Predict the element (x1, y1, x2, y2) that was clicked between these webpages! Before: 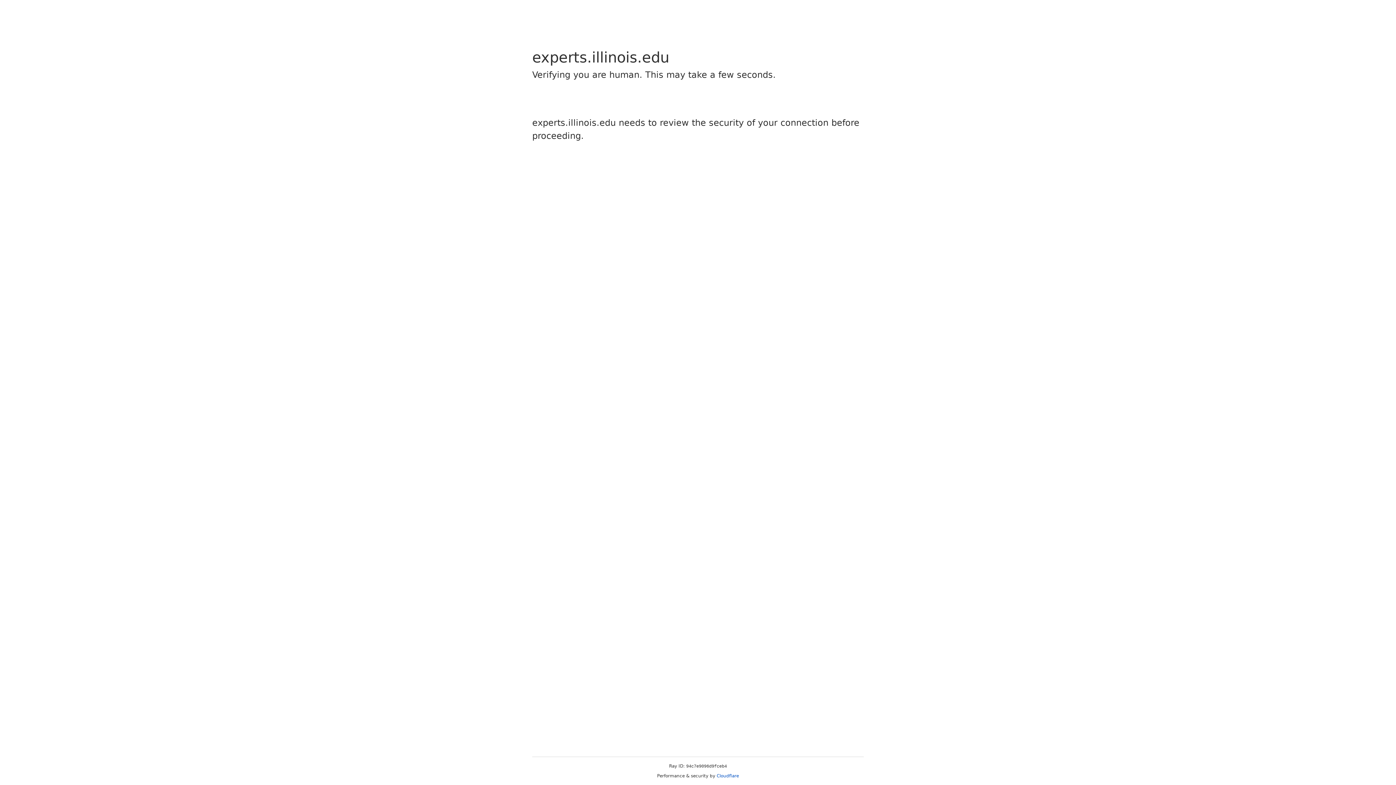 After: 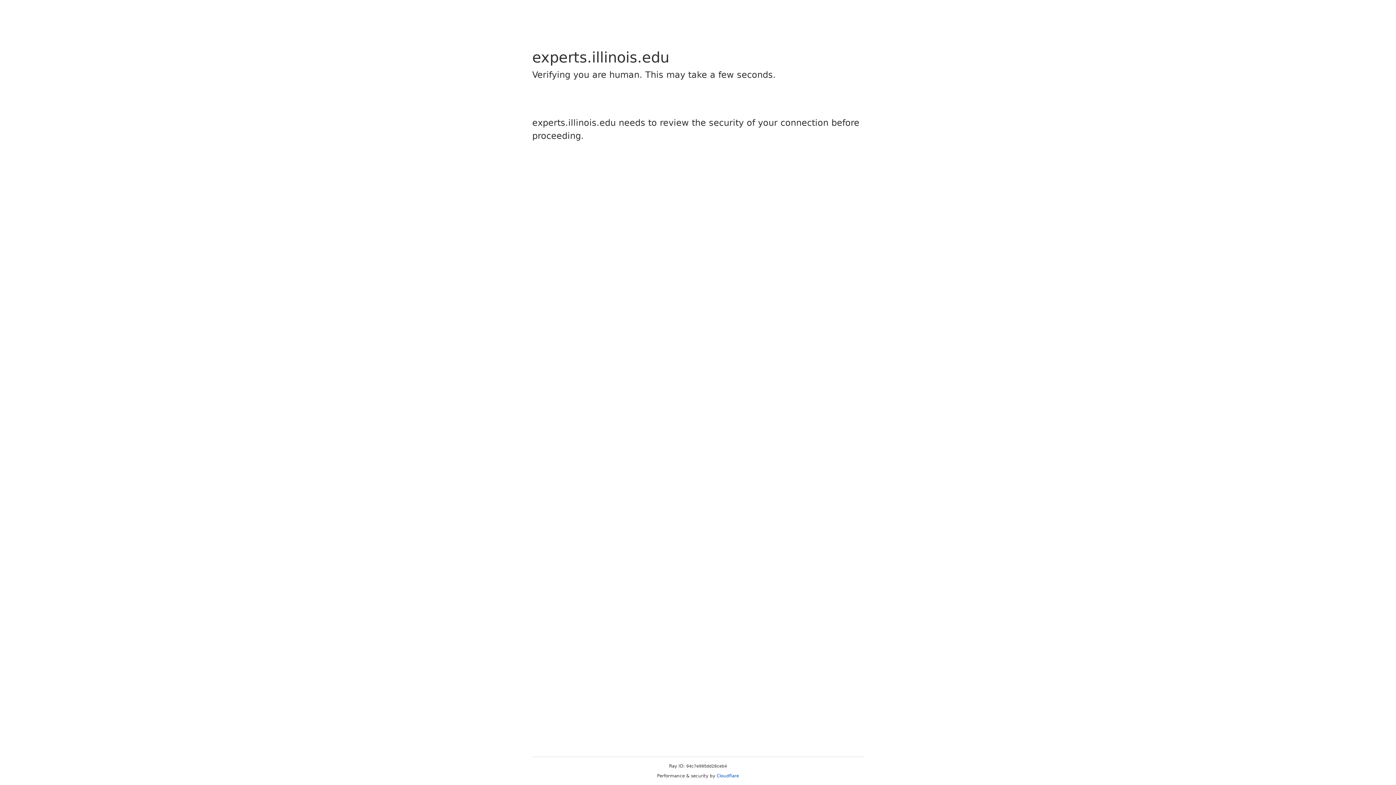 Action: label: Cloudflare bbox: (716, 773, 739, 778)